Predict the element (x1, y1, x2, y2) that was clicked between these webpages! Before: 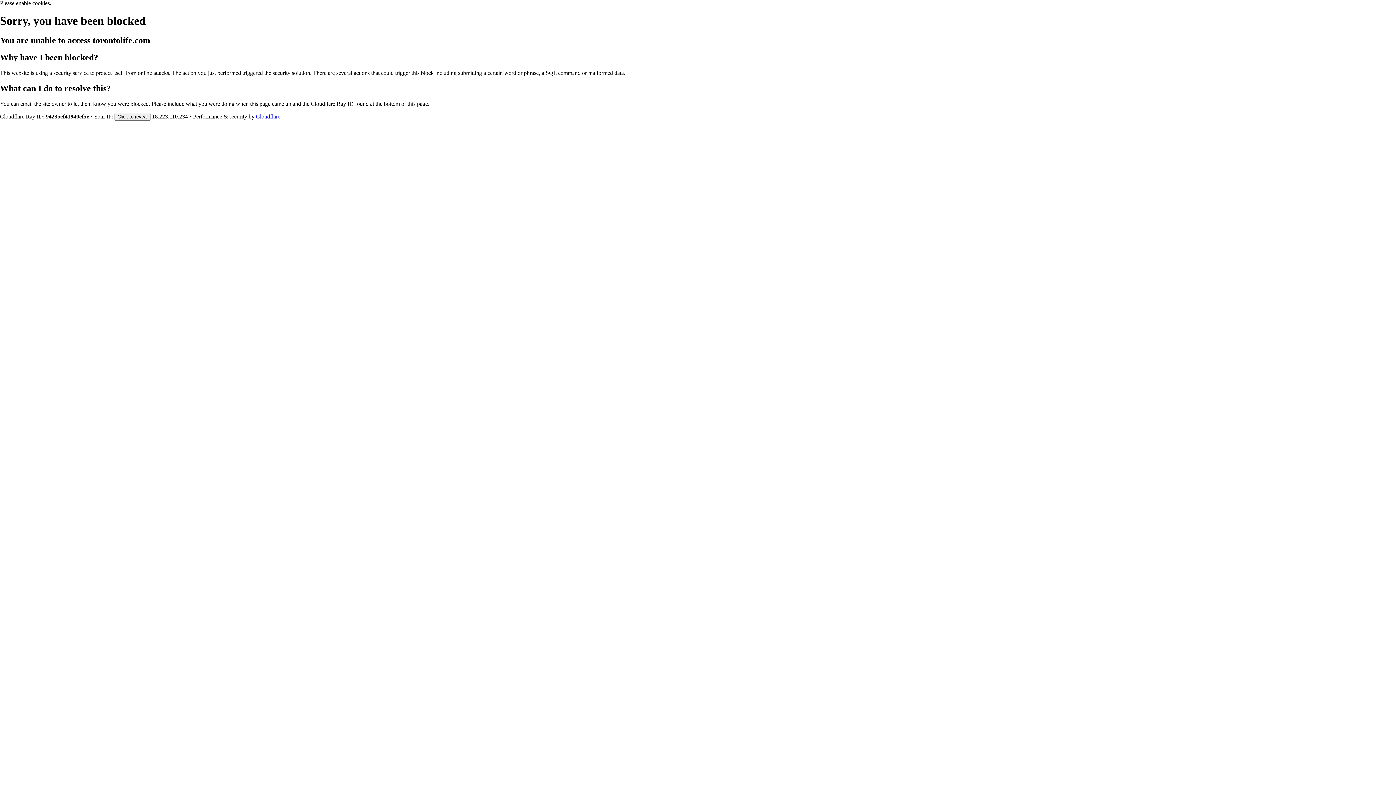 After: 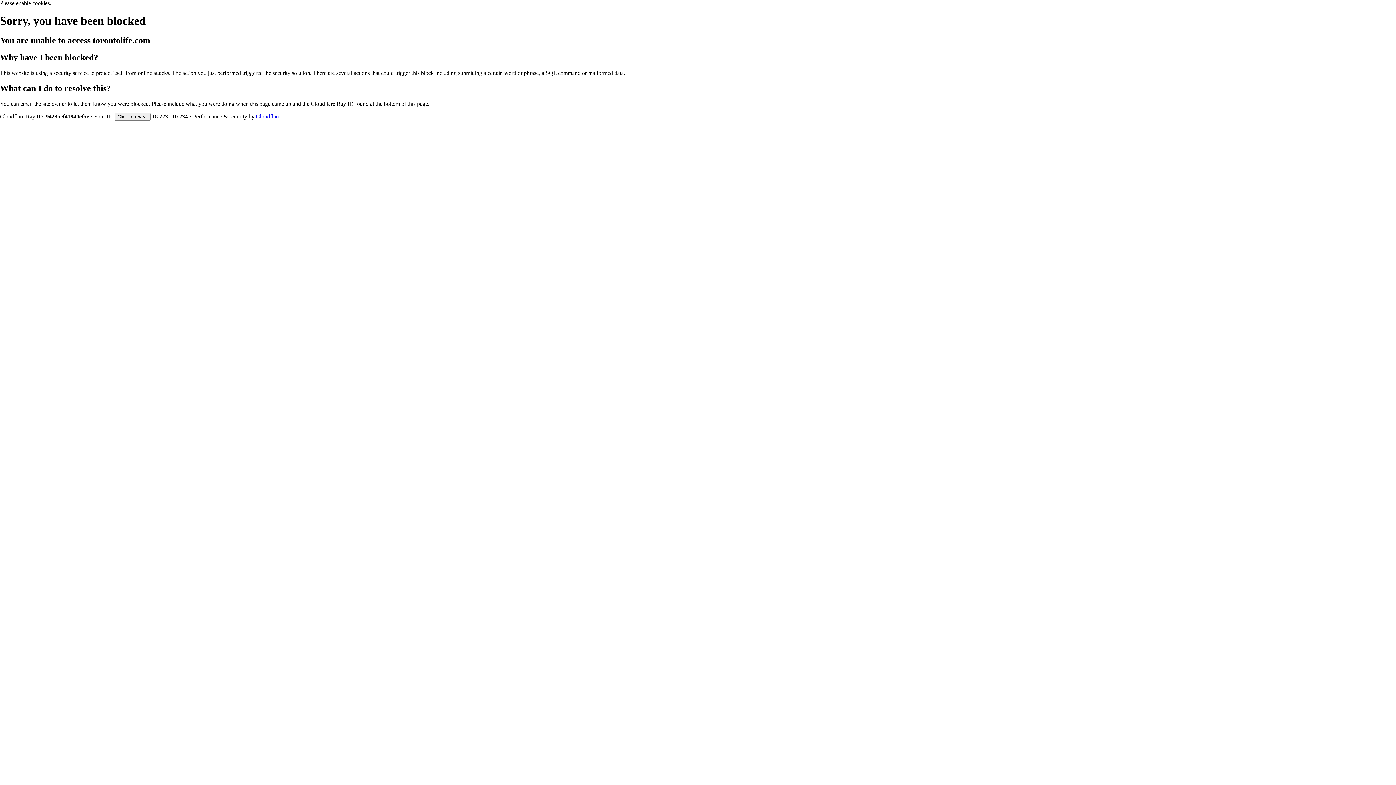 Action: bbox: (256, 113, 280, 119) label: Cloudflare